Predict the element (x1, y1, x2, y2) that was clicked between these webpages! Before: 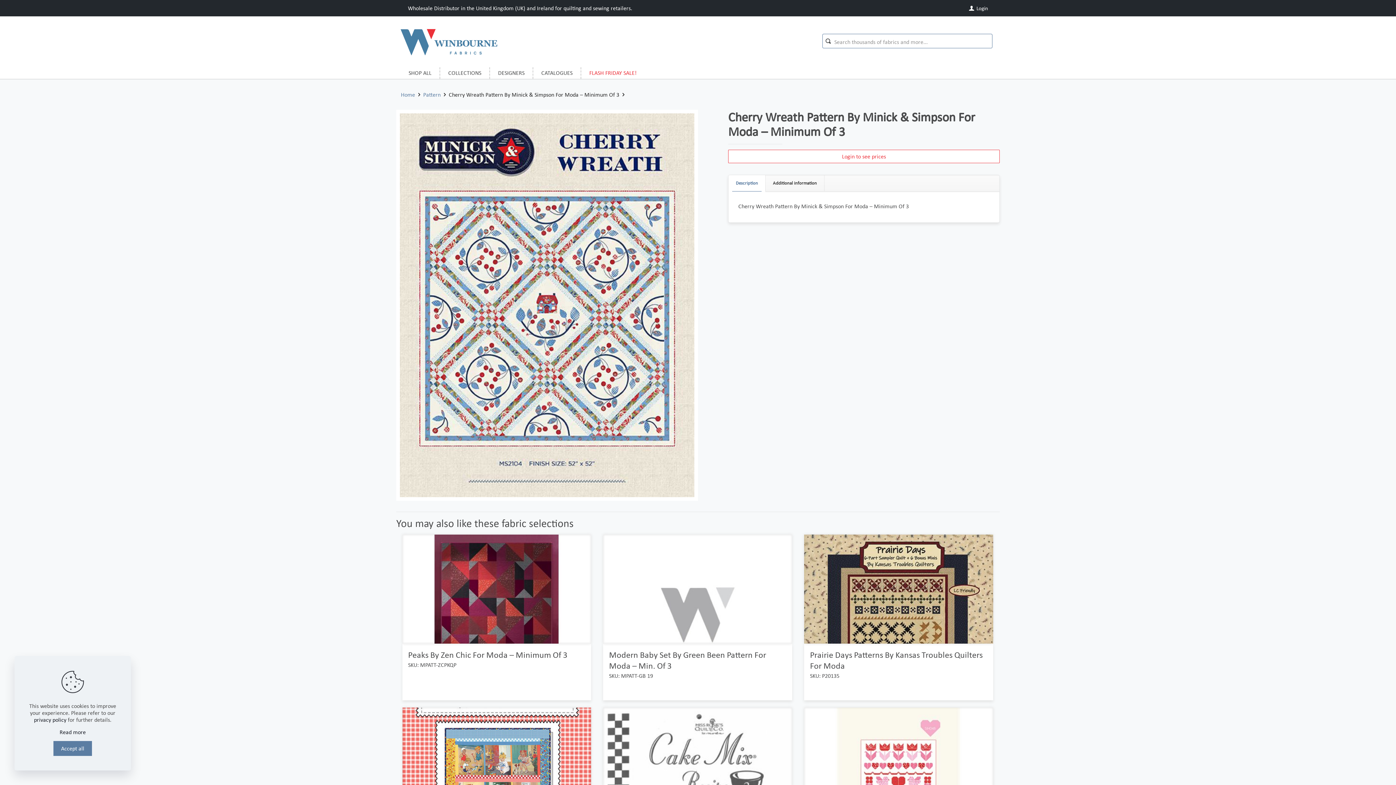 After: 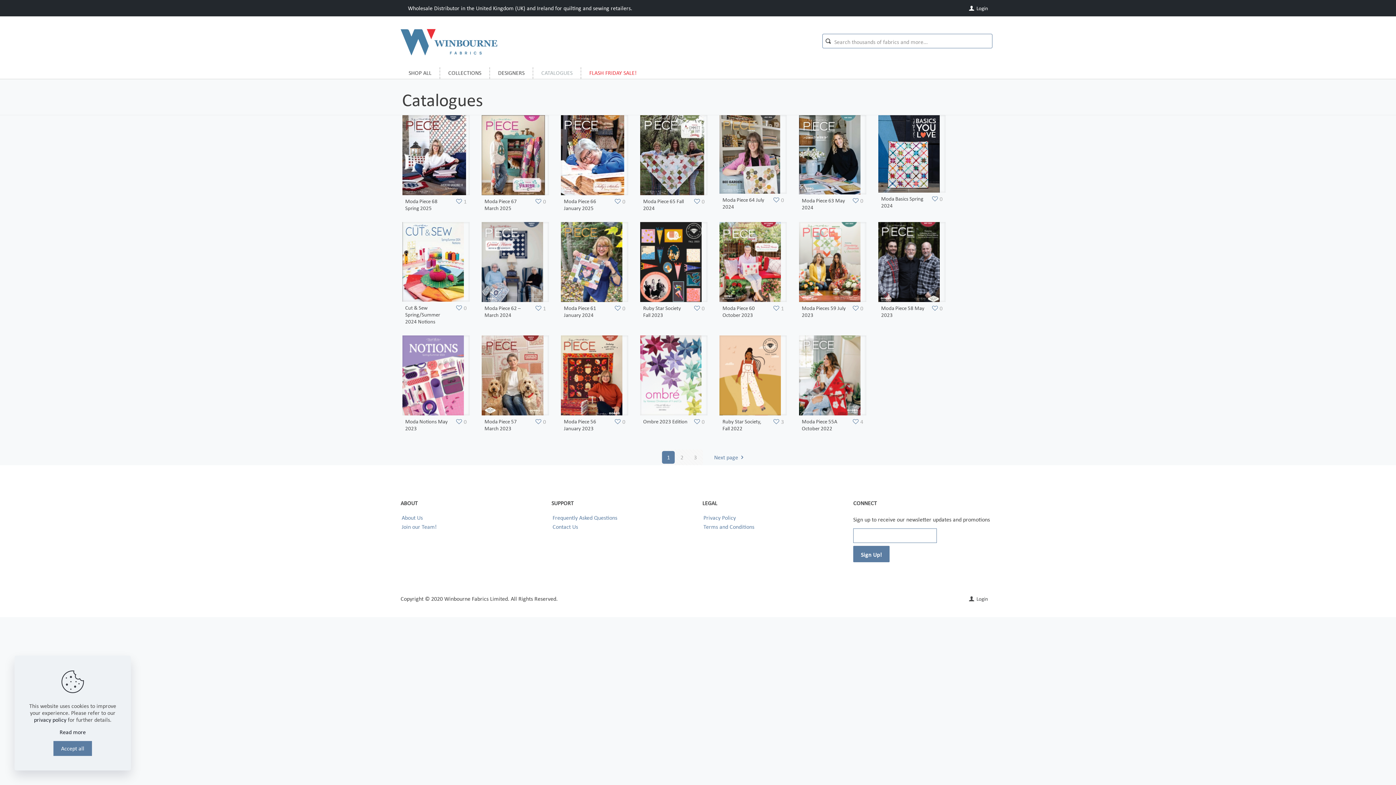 Action: label: CATALOGUES bbox: (533, 67, 581, 78)